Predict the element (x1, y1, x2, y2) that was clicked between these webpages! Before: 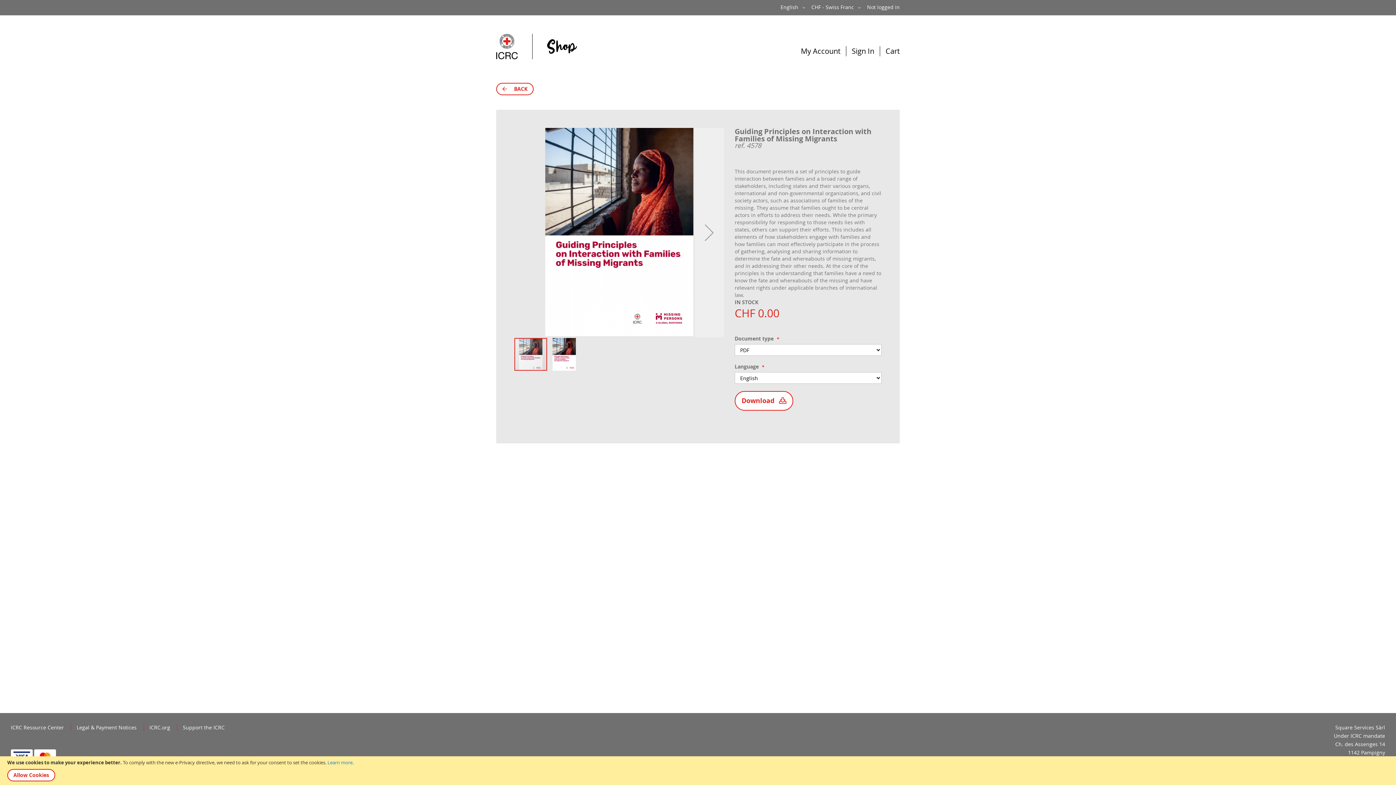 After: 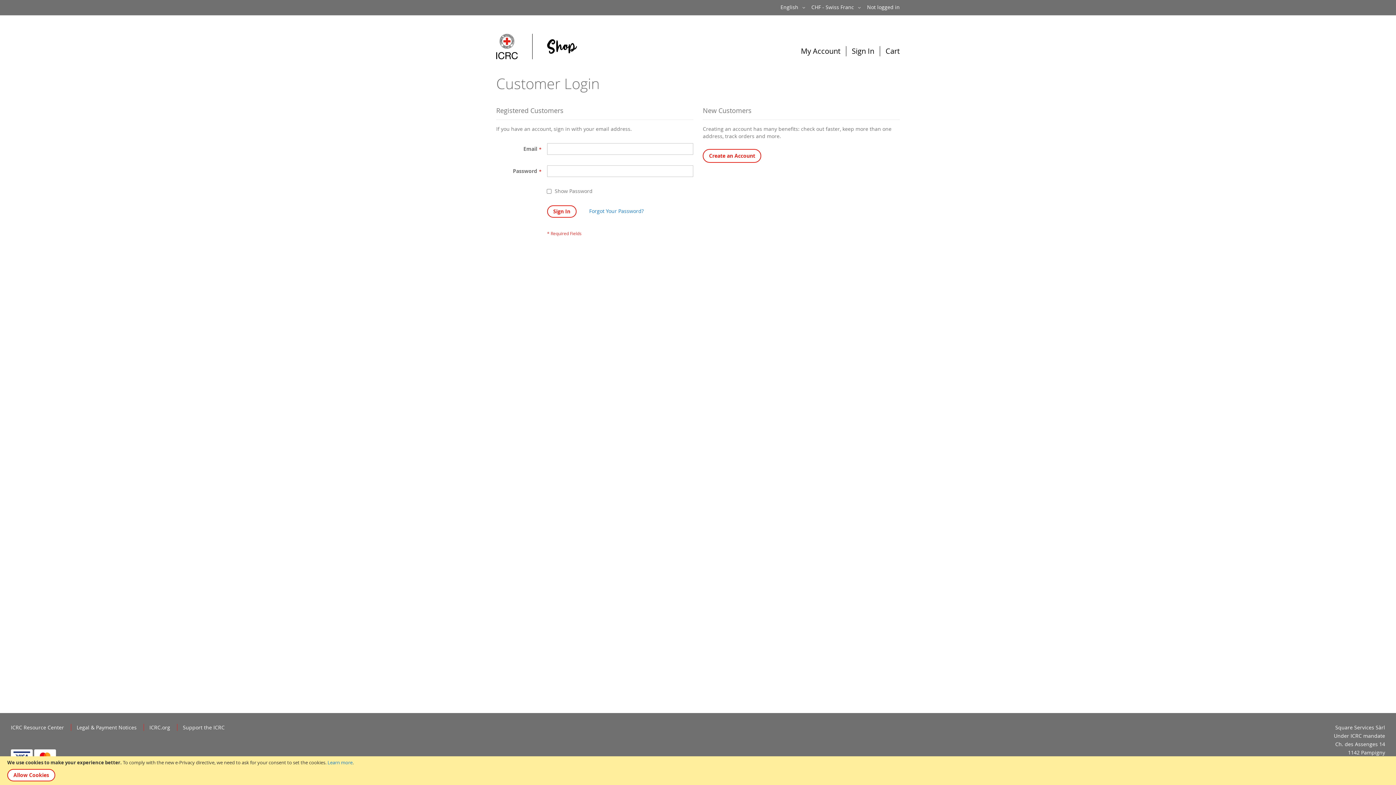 Action: bbox: (801, 46, 840, 55) label: My Account